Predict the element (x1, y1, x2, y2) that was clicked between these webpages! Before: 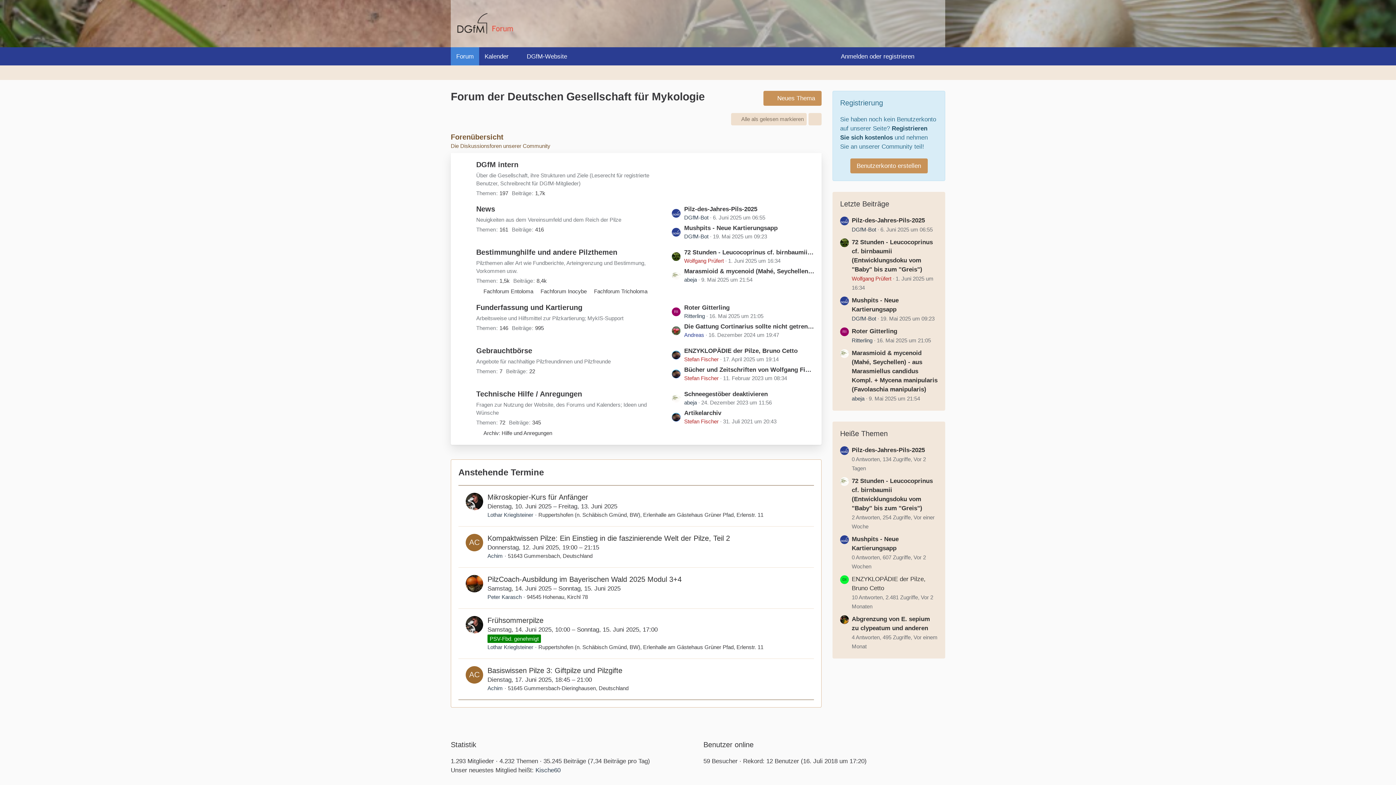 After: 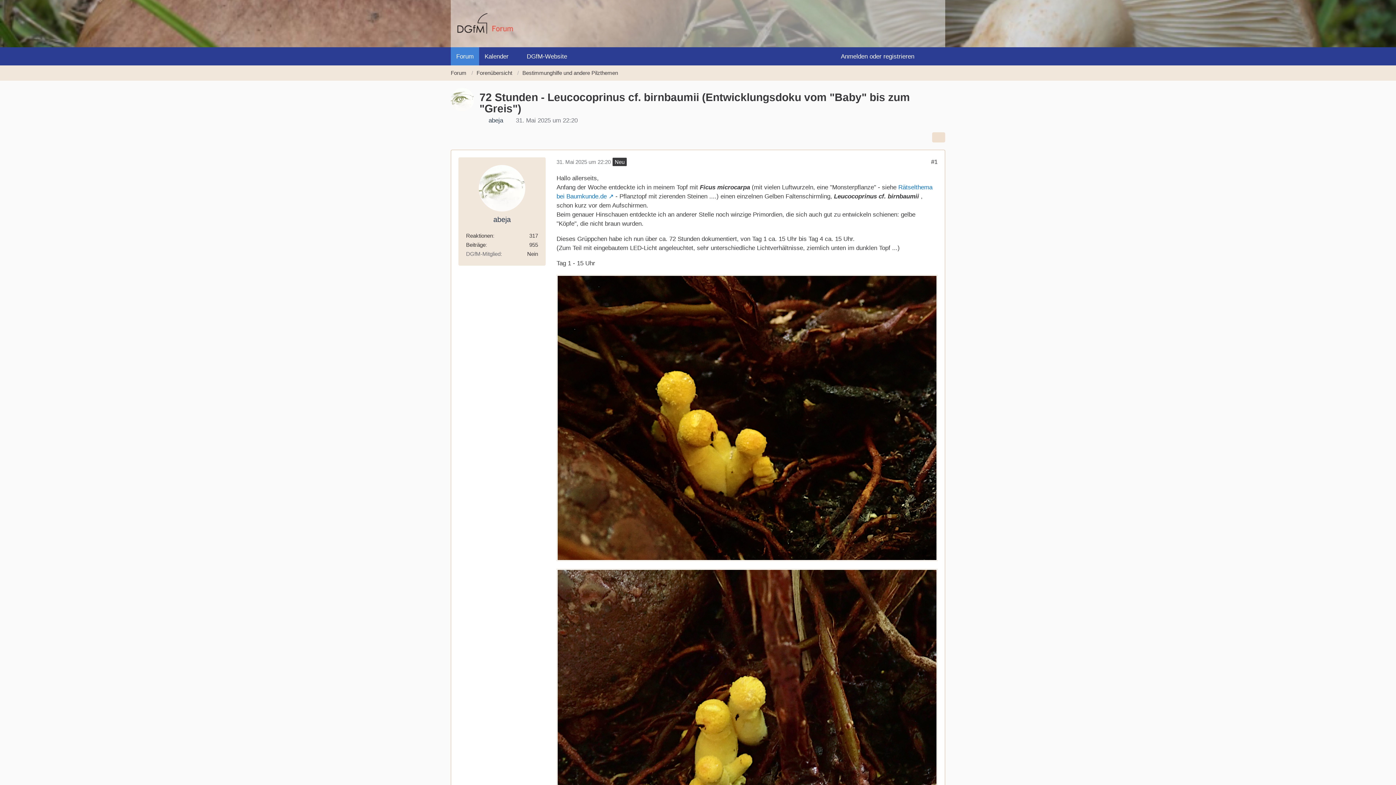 Action: bbox: (840, 476, 849, 531)